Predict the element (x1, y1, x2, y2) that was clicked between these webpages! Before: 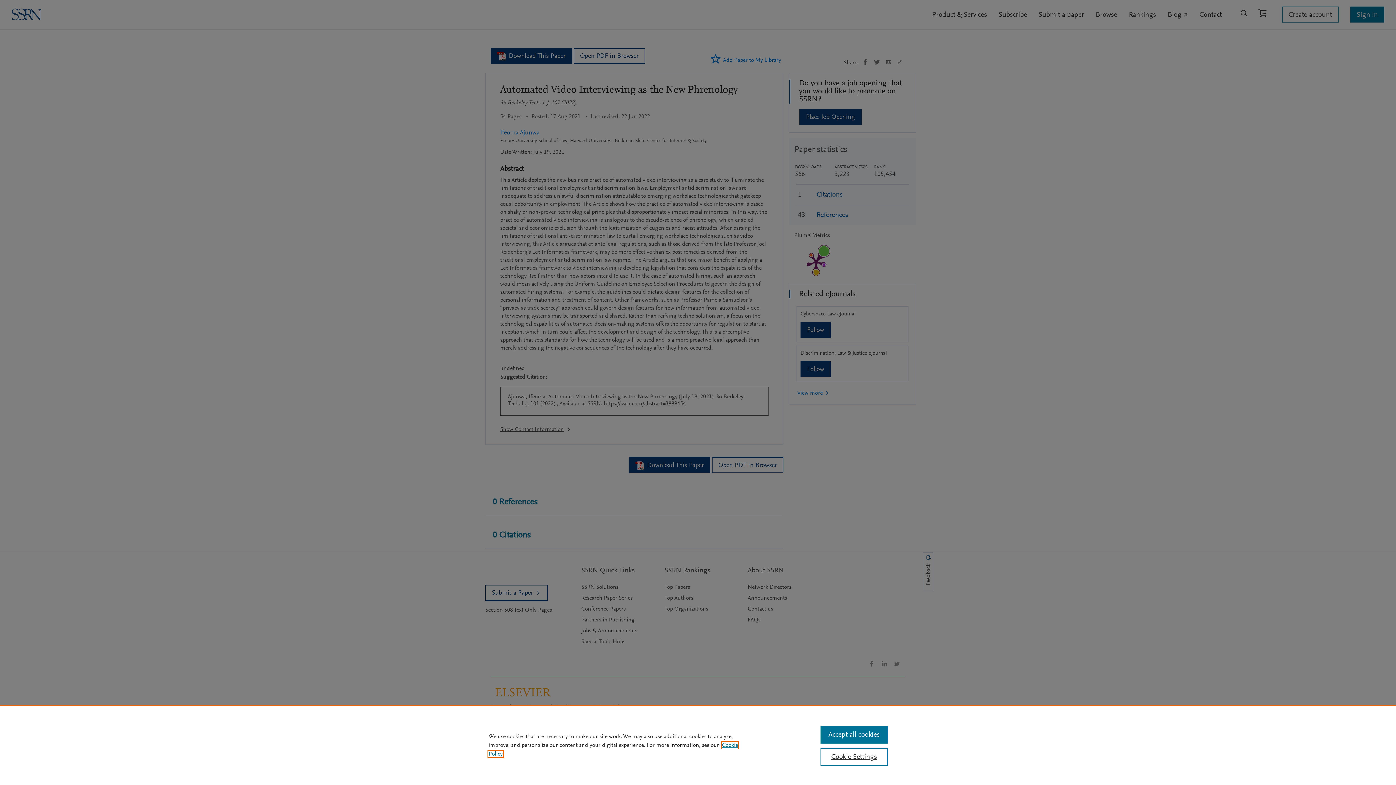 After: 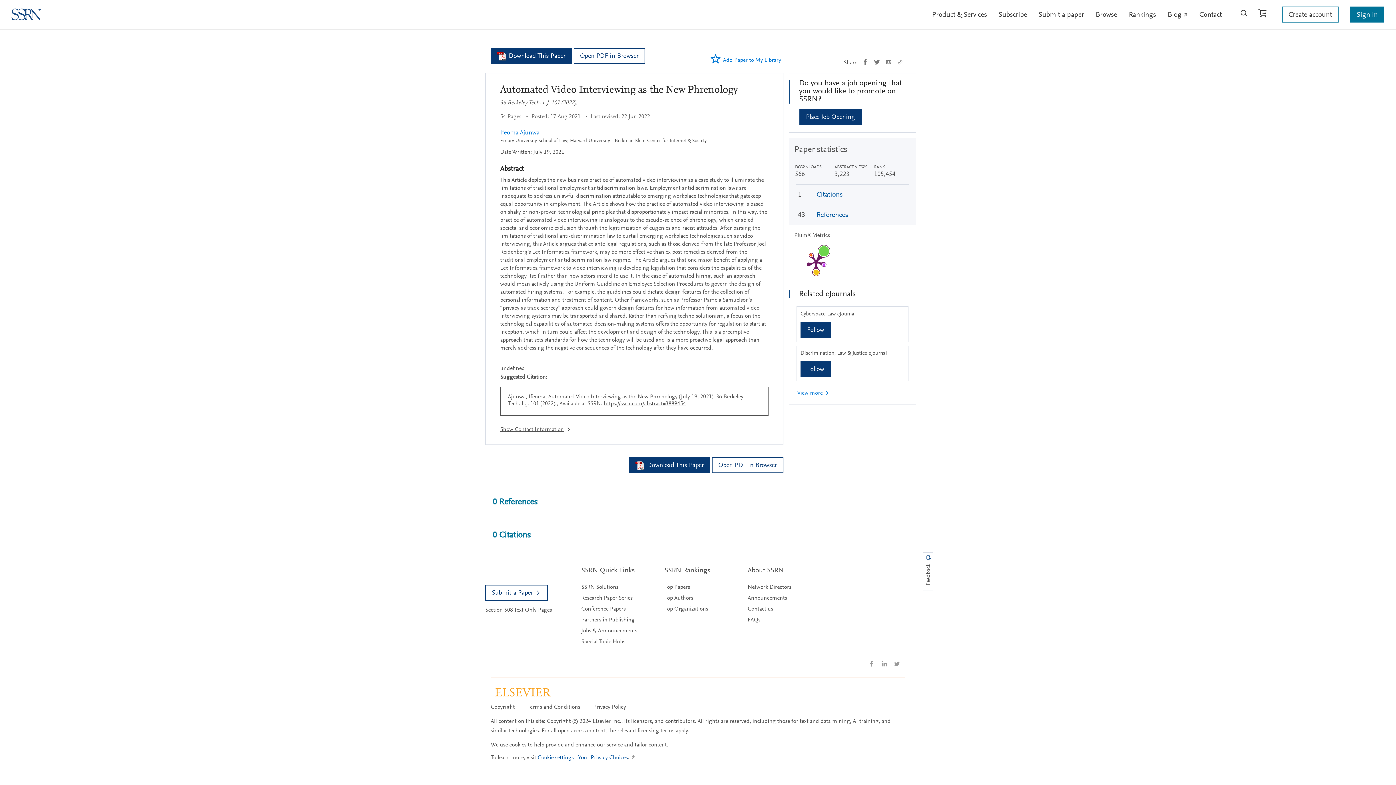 Action: bbox: (820, 726, 887, 744) label: Accept all cookies